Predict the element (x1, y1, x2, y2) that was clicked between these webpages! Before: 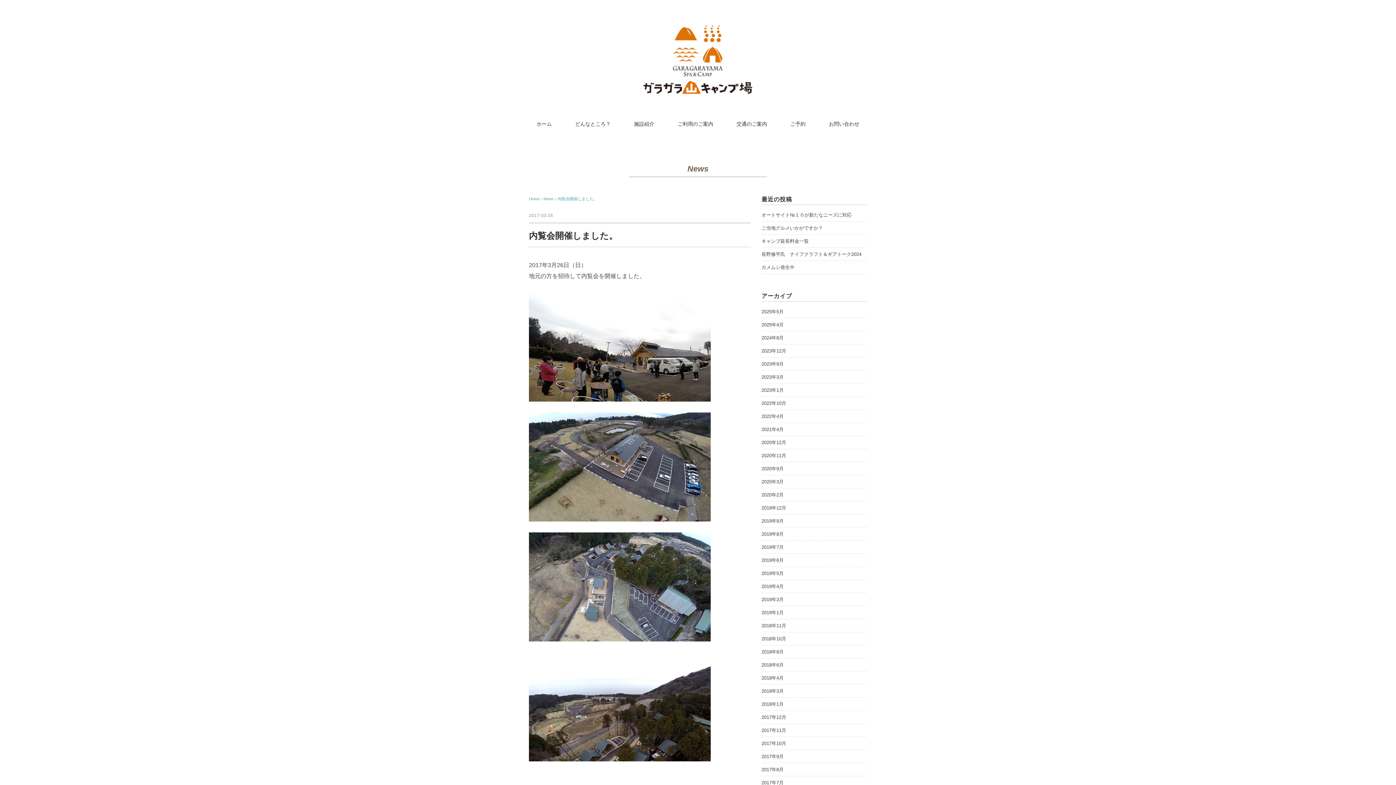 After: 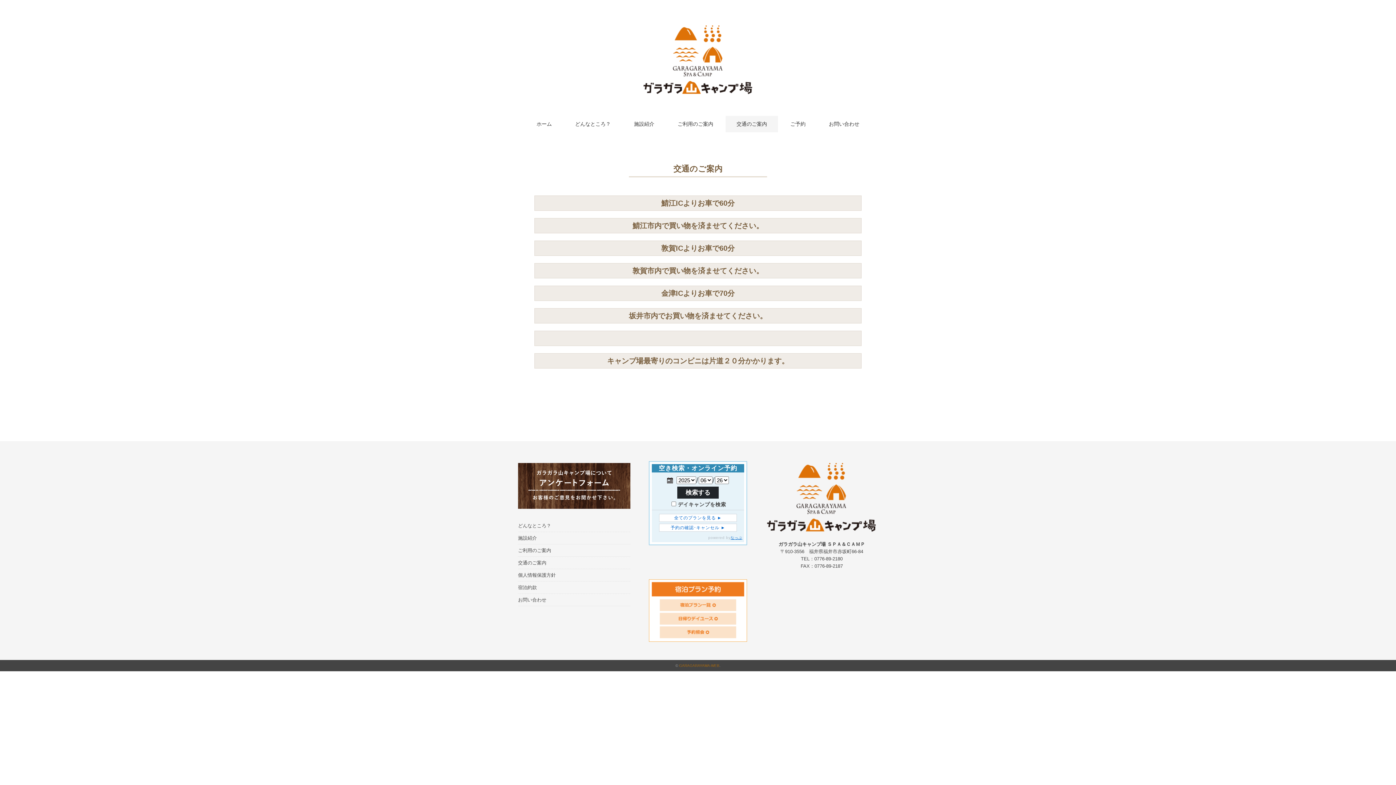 Action: bbox: (725, 116, 778, 132) label: 交通のご案内